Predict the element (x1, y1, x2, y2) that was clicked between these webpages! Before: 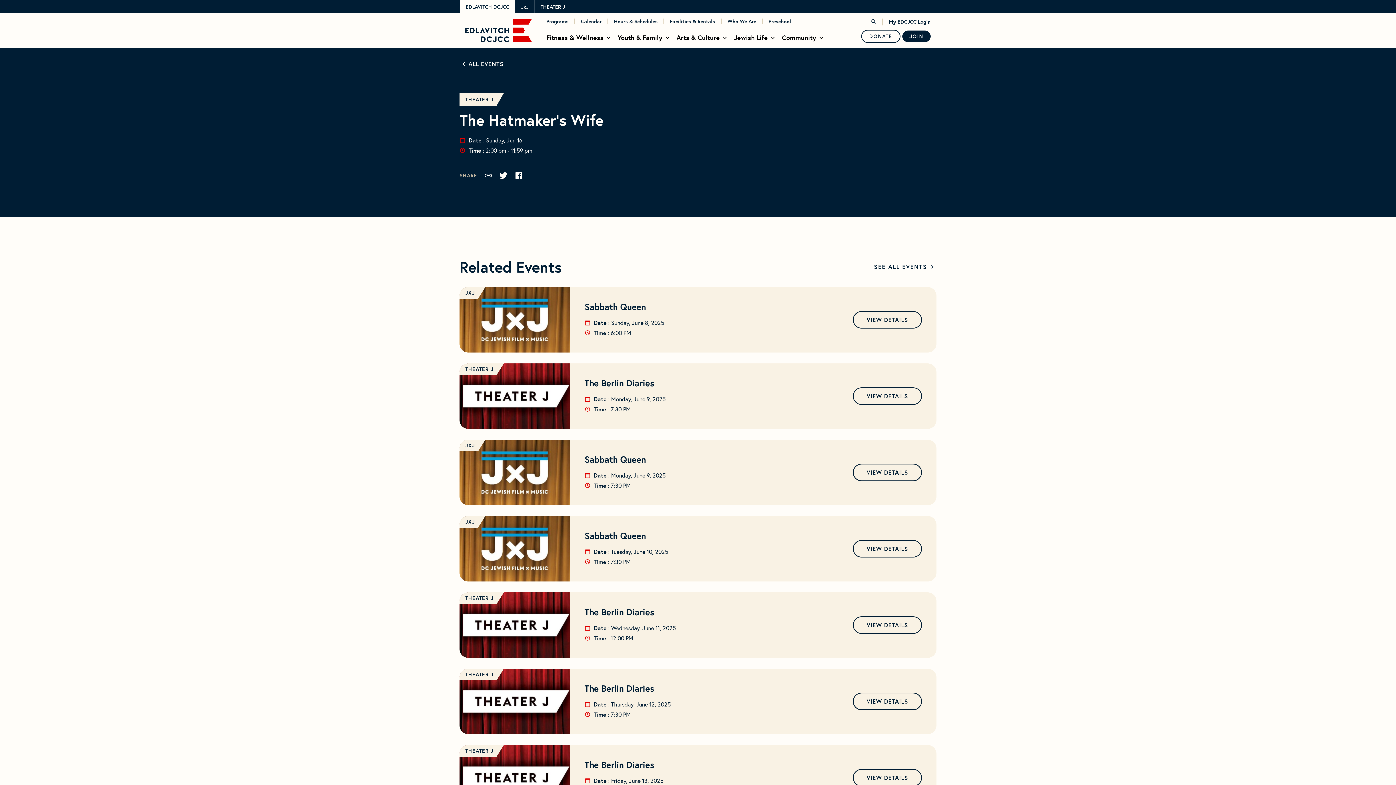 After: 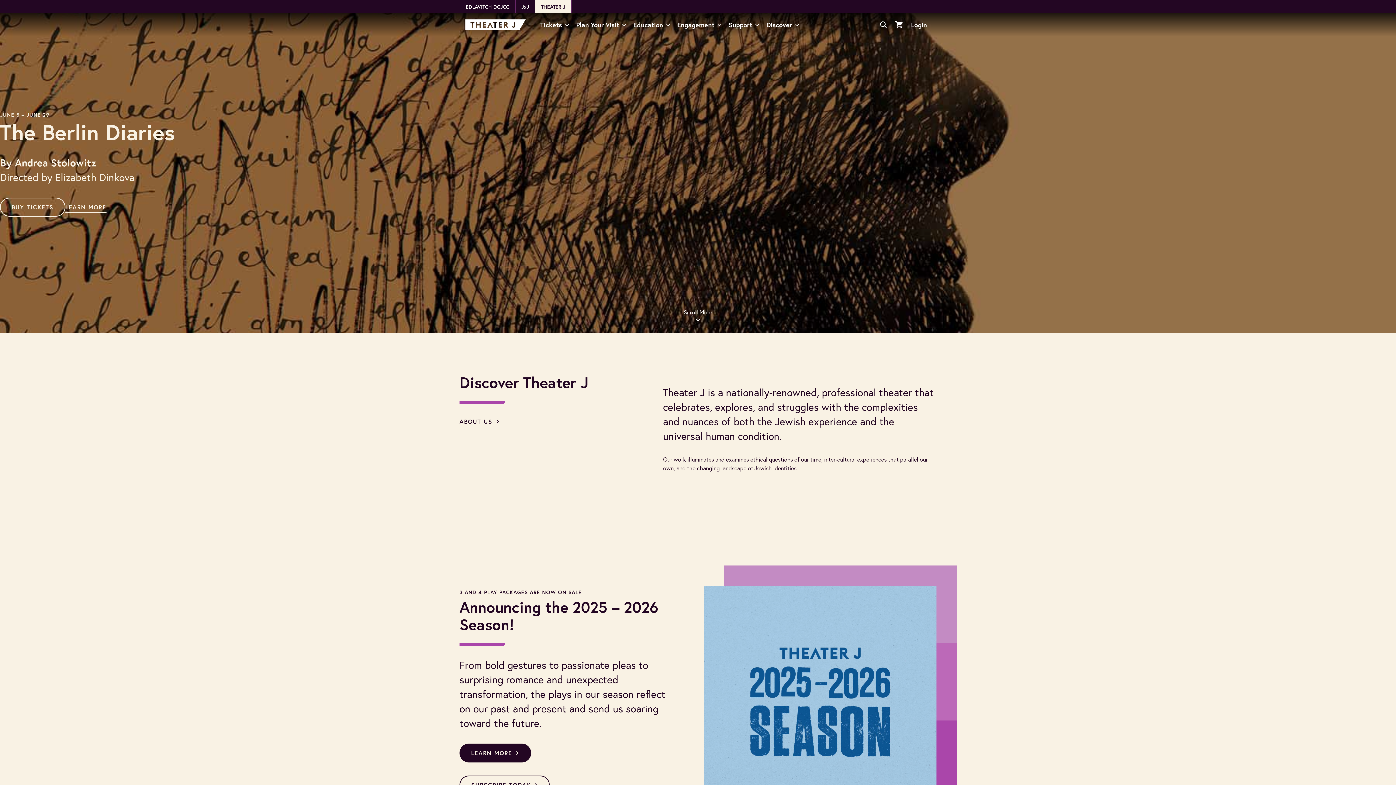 Action: bbox: (534, 0, 570, 13) label: THEATER J